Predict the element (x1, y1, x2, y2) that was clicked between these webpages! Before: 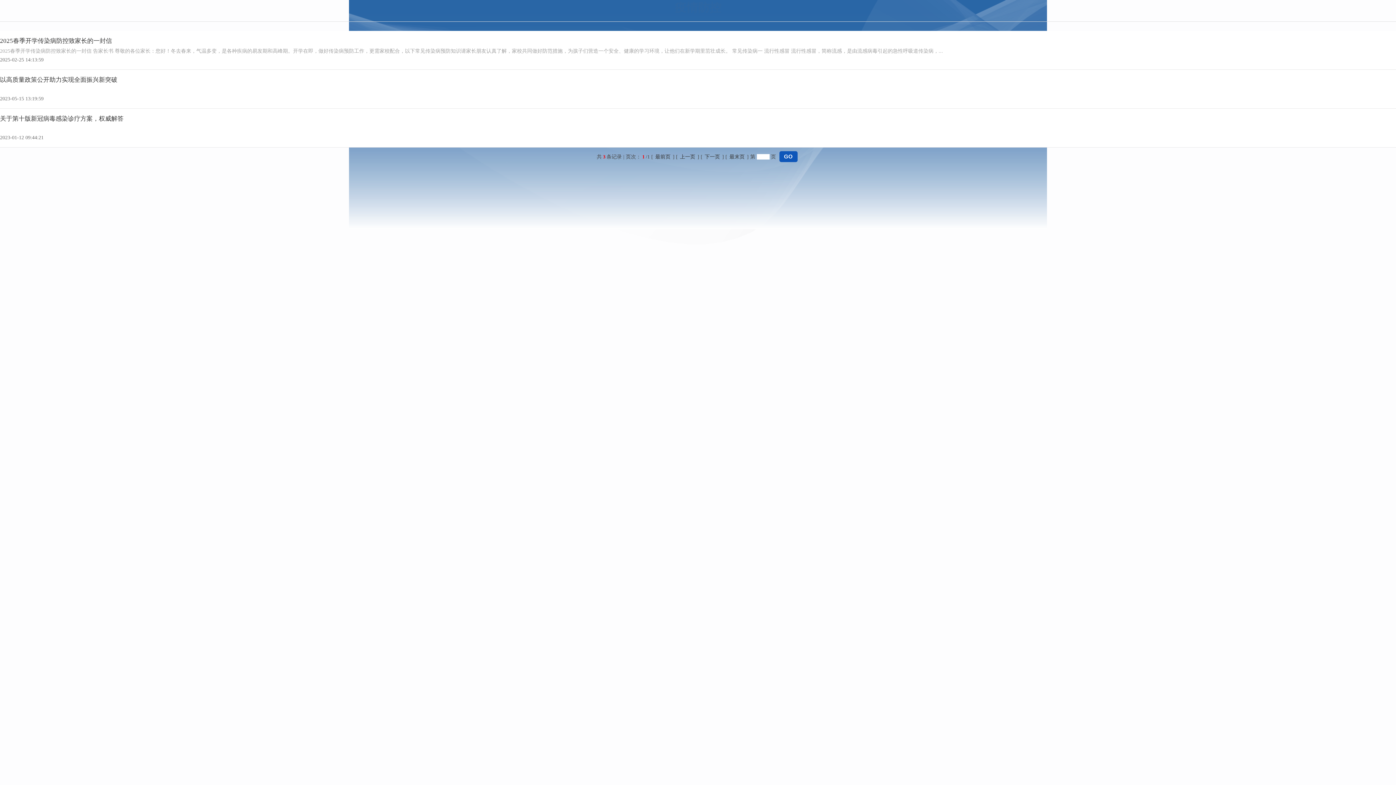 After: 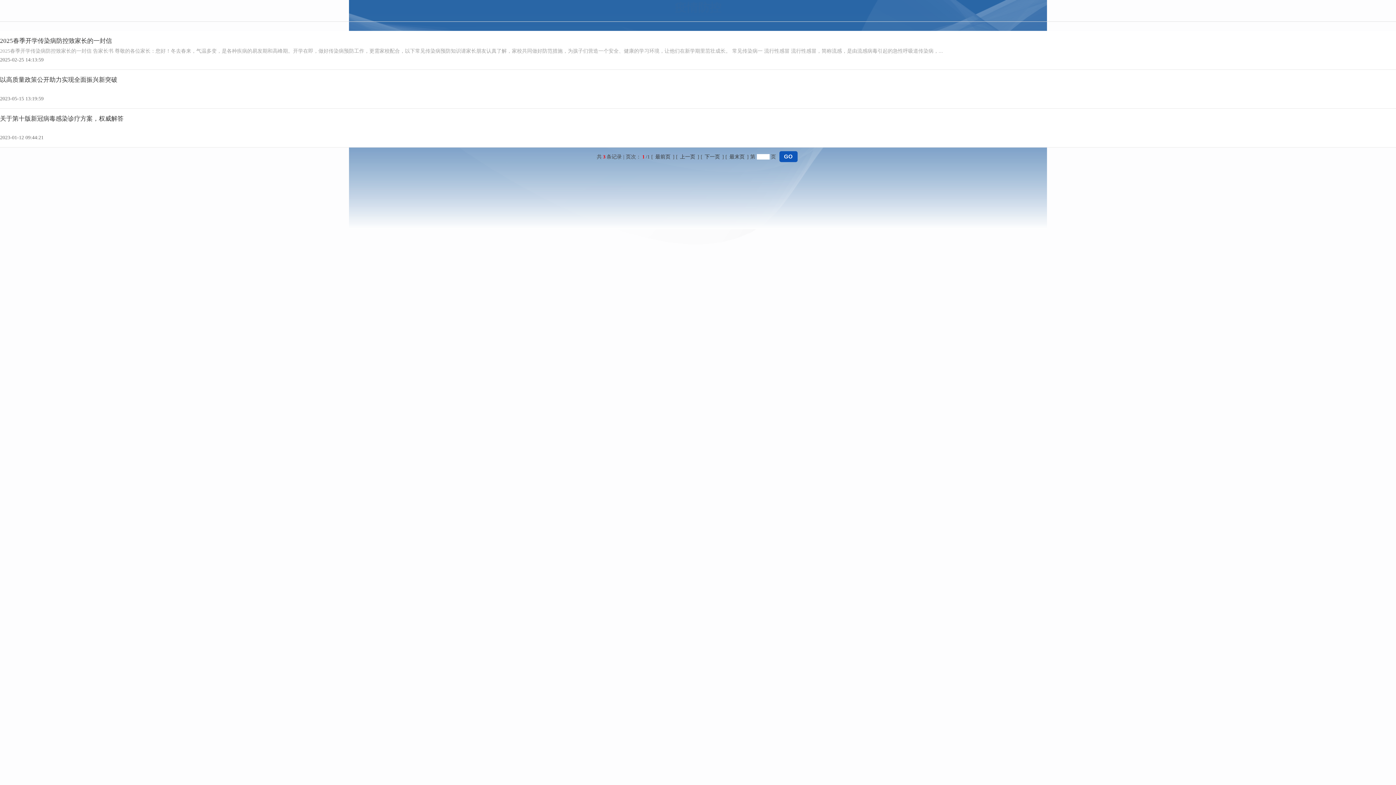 Action: label: 下一页 bbox: (702, 154, 722, 159)